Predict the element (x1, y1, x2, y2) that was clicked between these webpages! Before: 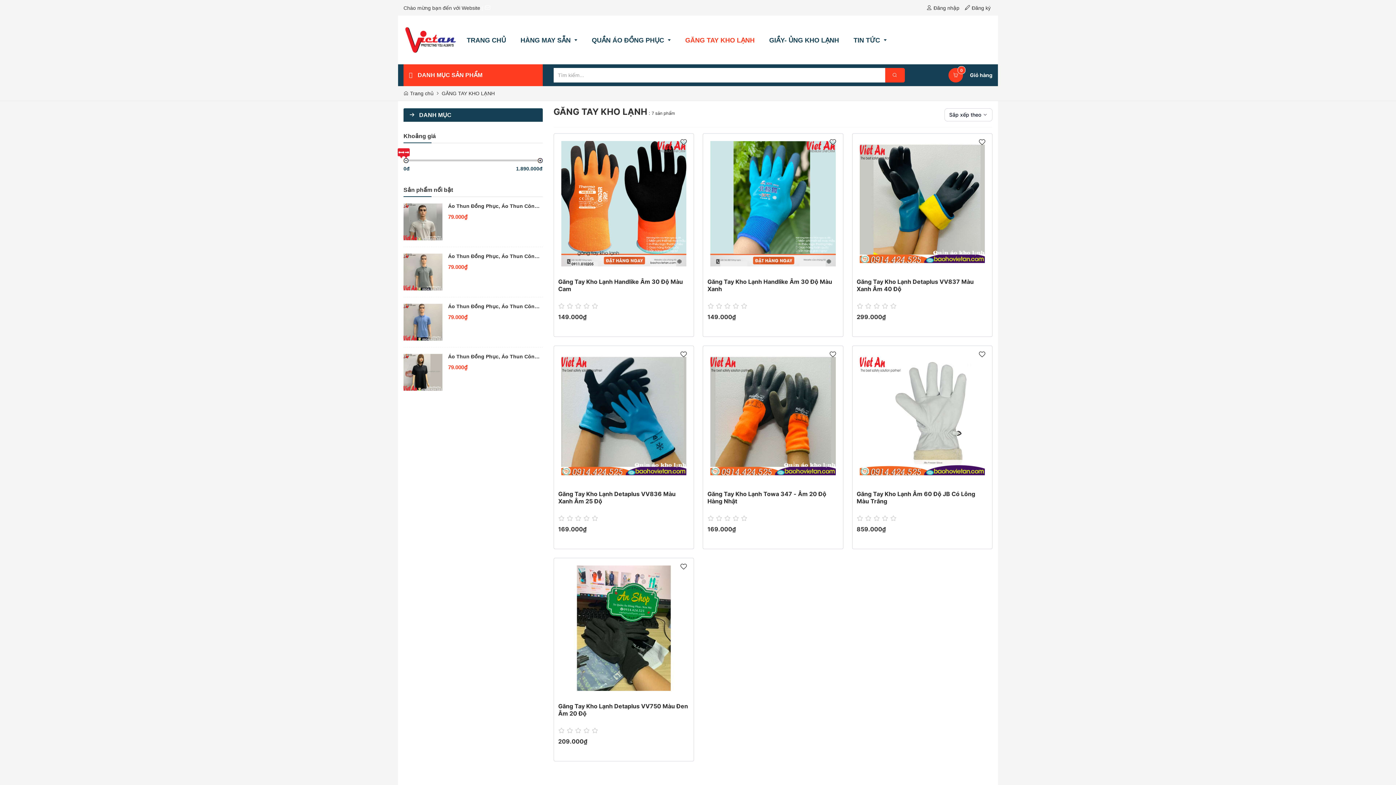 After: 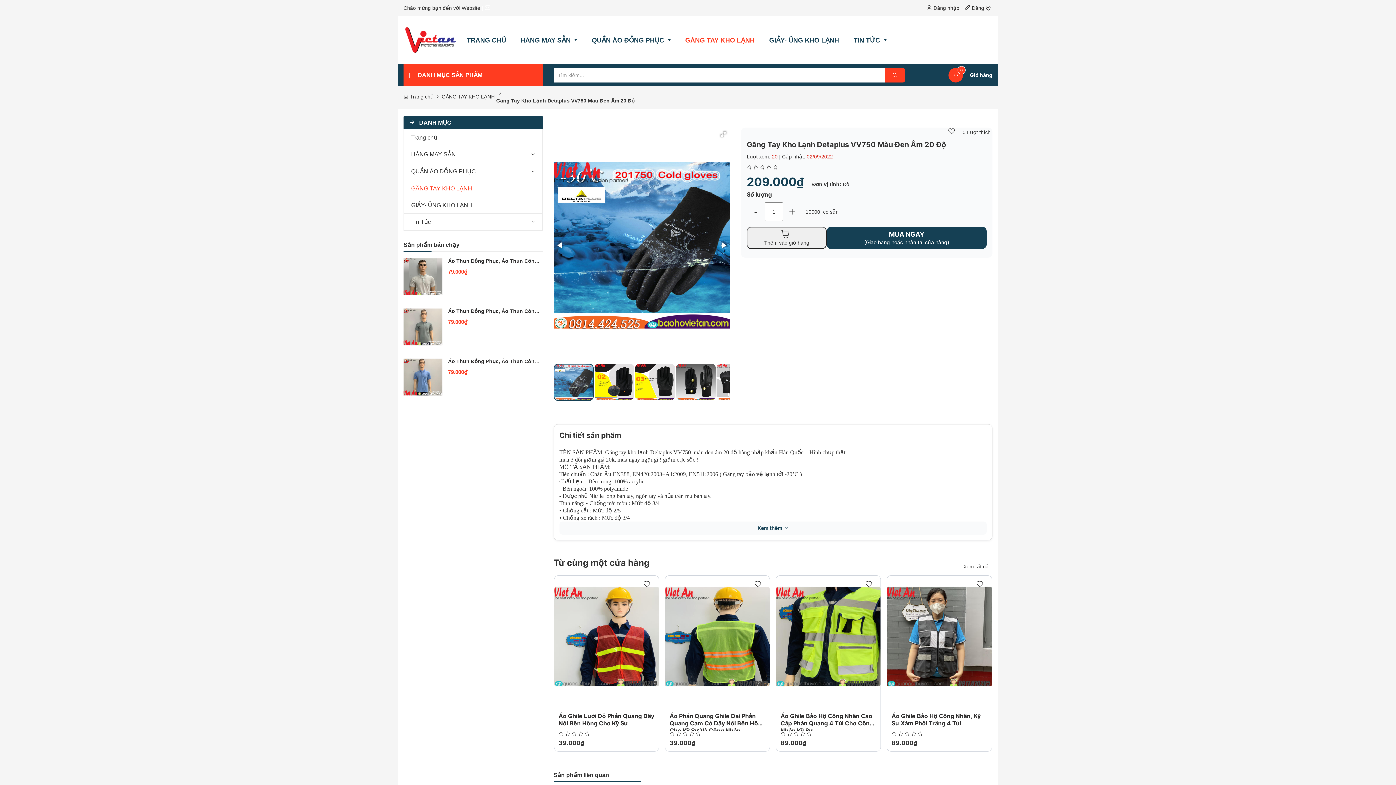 Action: bbox: (561, 565, 686, 691)